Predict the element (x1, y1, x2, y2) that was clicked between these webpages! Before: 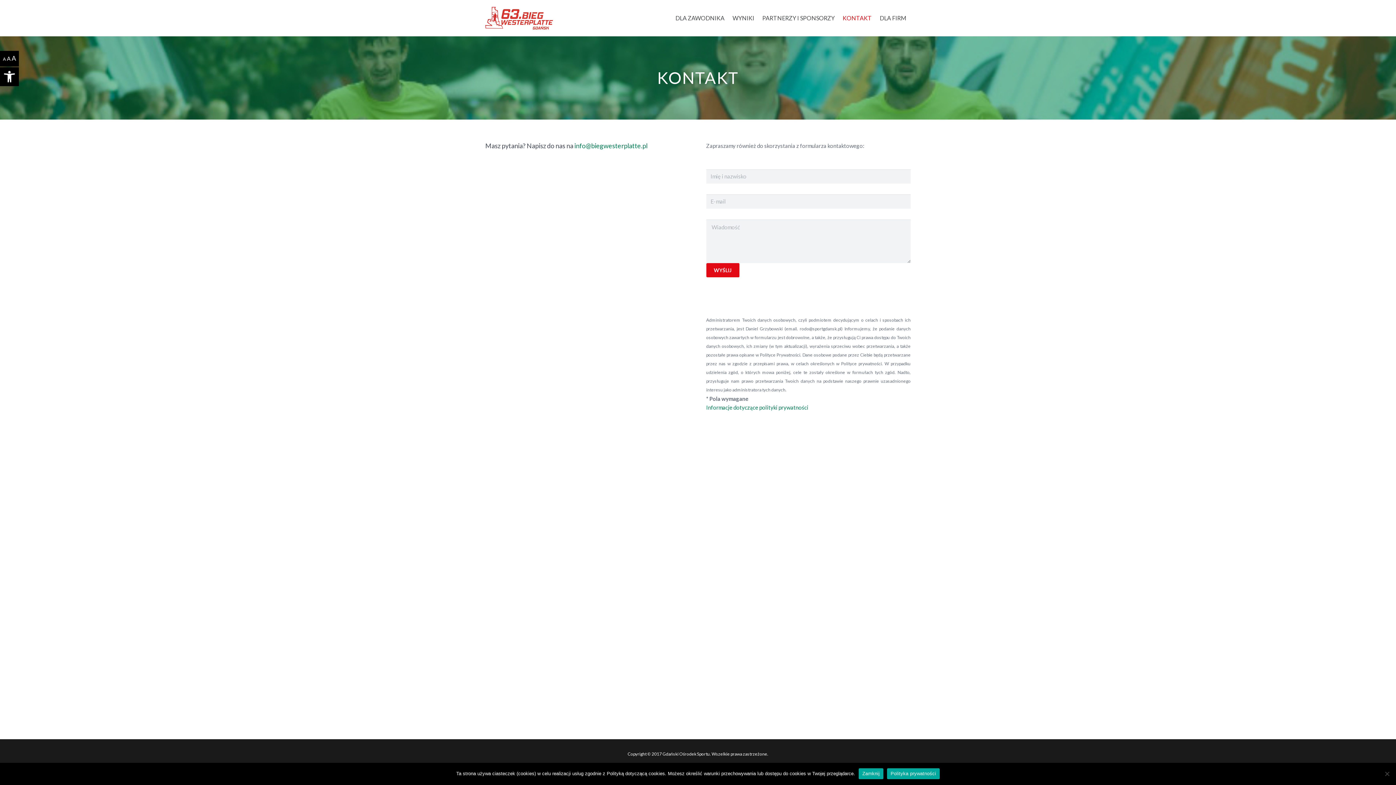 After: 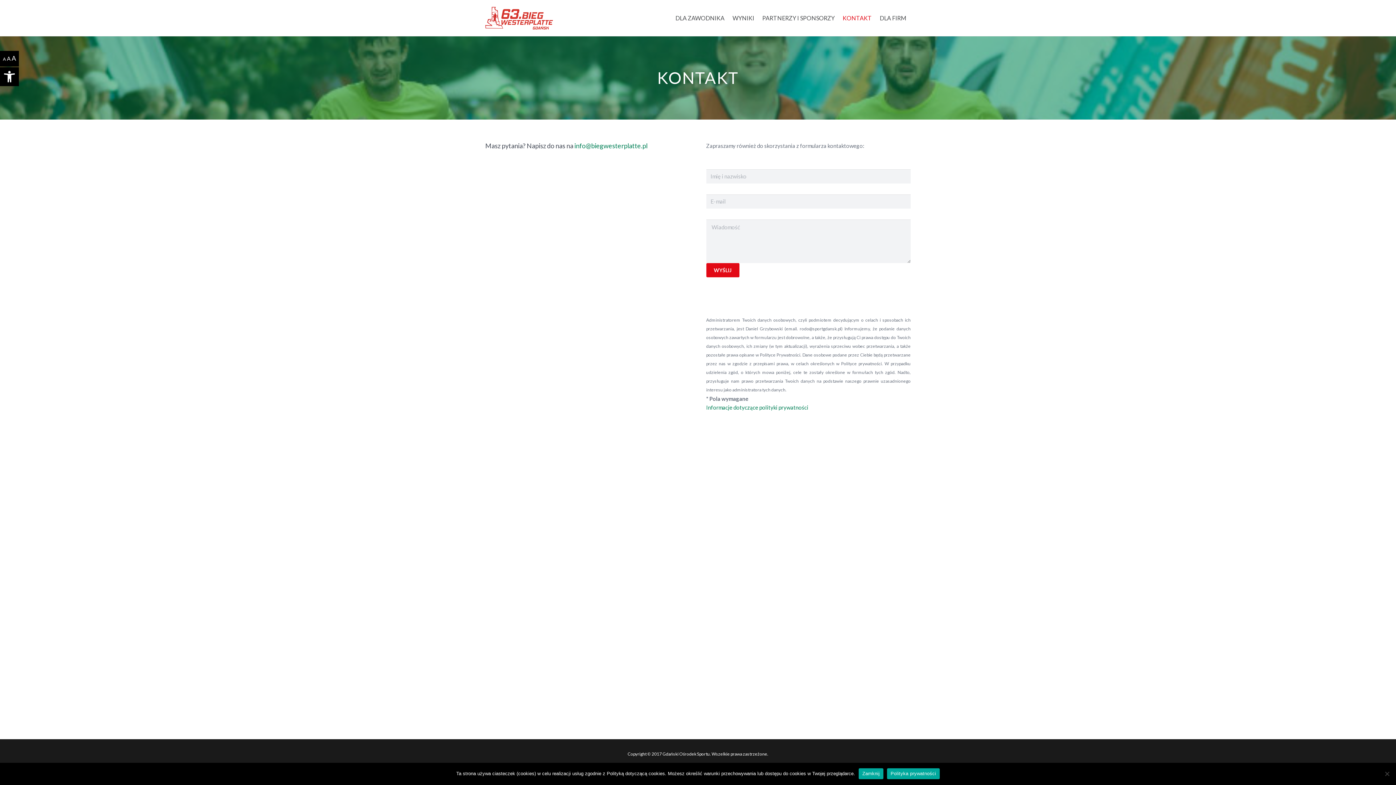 Action: bbox: (838, 8, 876, 27) label: KONTAKT